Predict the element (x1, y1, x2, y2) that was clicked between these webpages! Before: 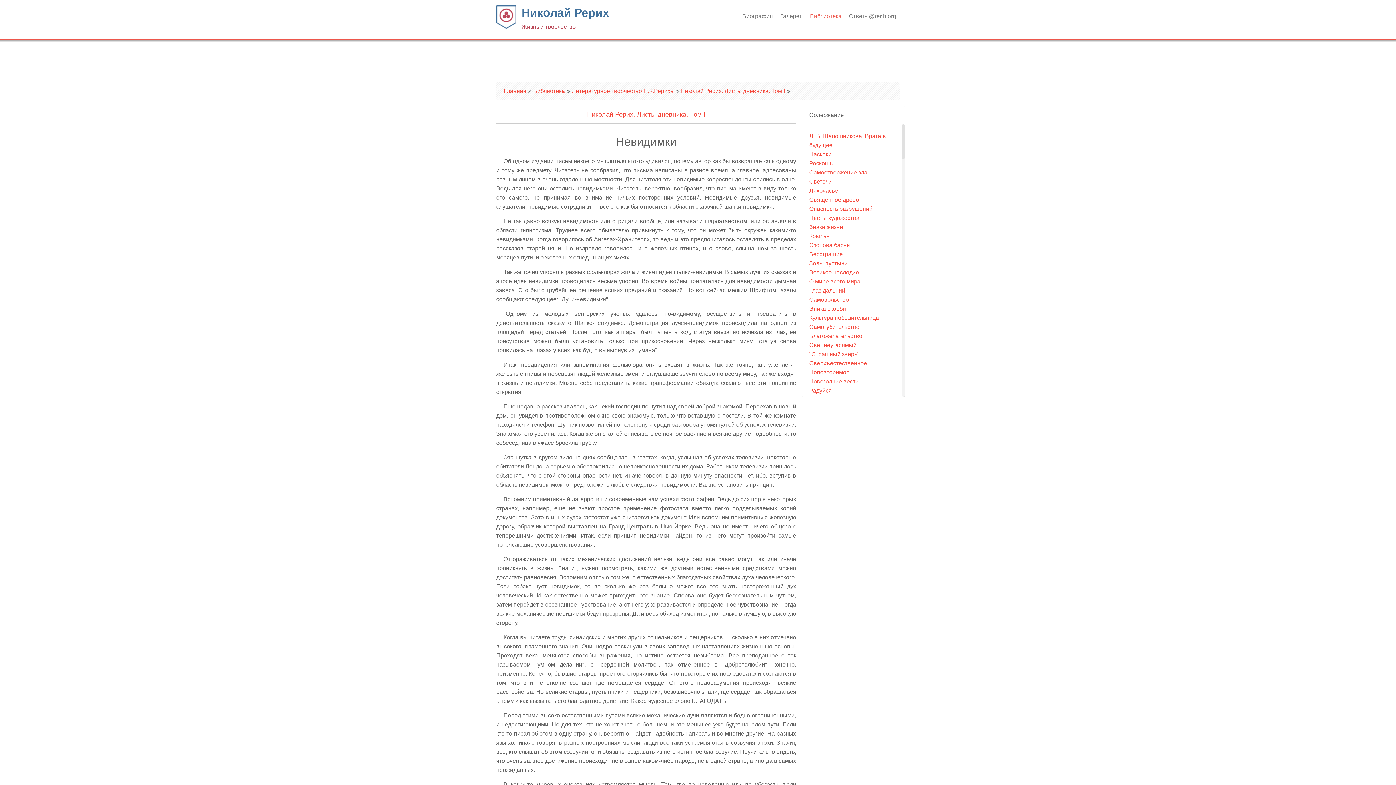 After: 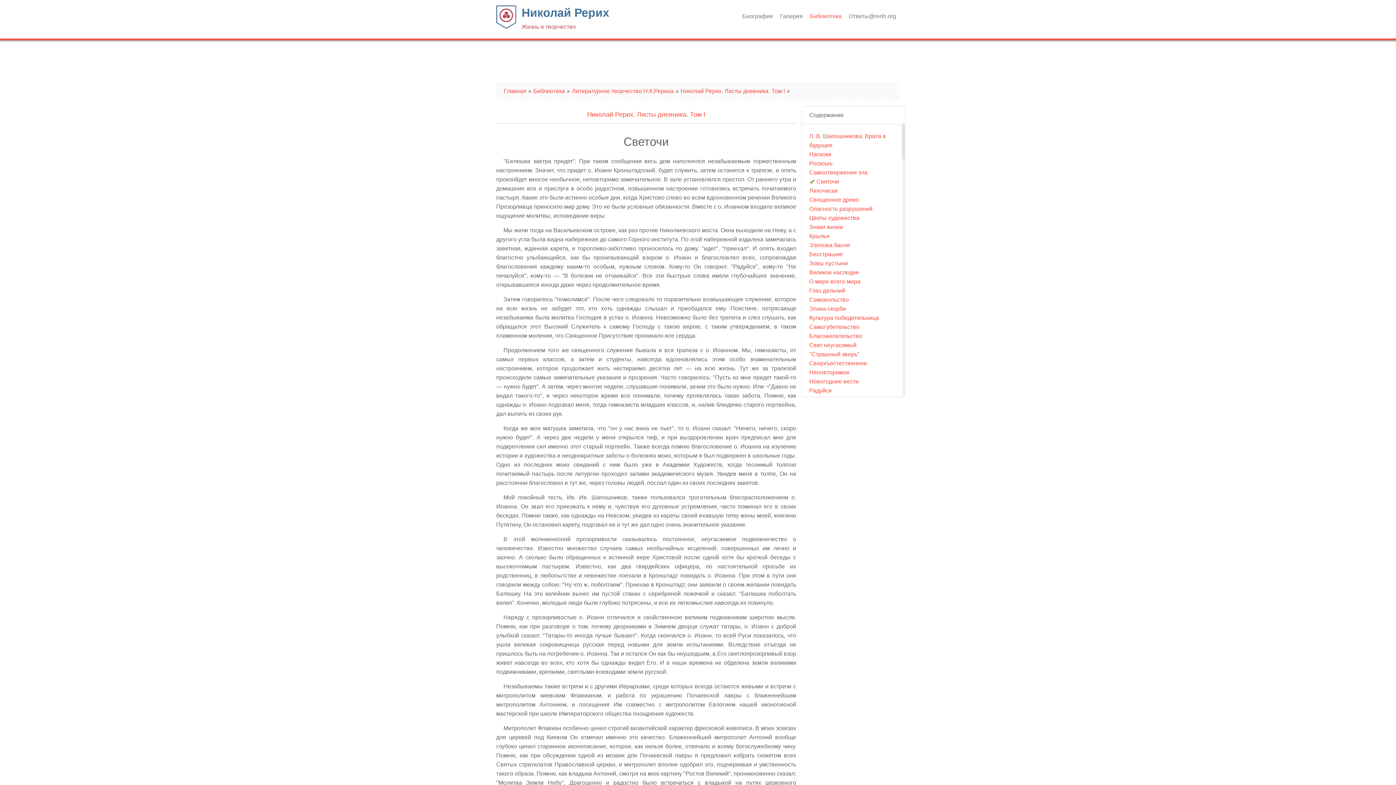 Action: bbox: (809, 177, 832, 186) label: Светочи